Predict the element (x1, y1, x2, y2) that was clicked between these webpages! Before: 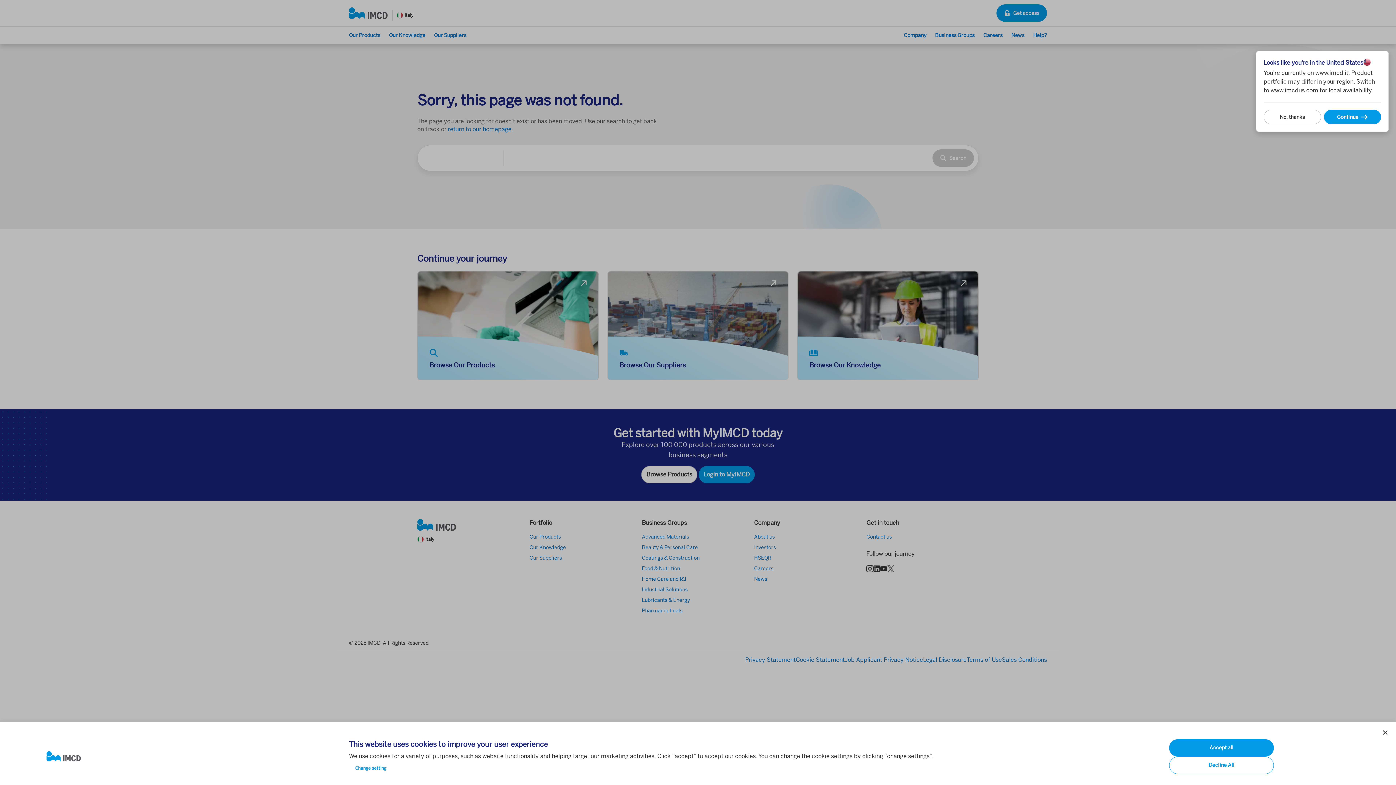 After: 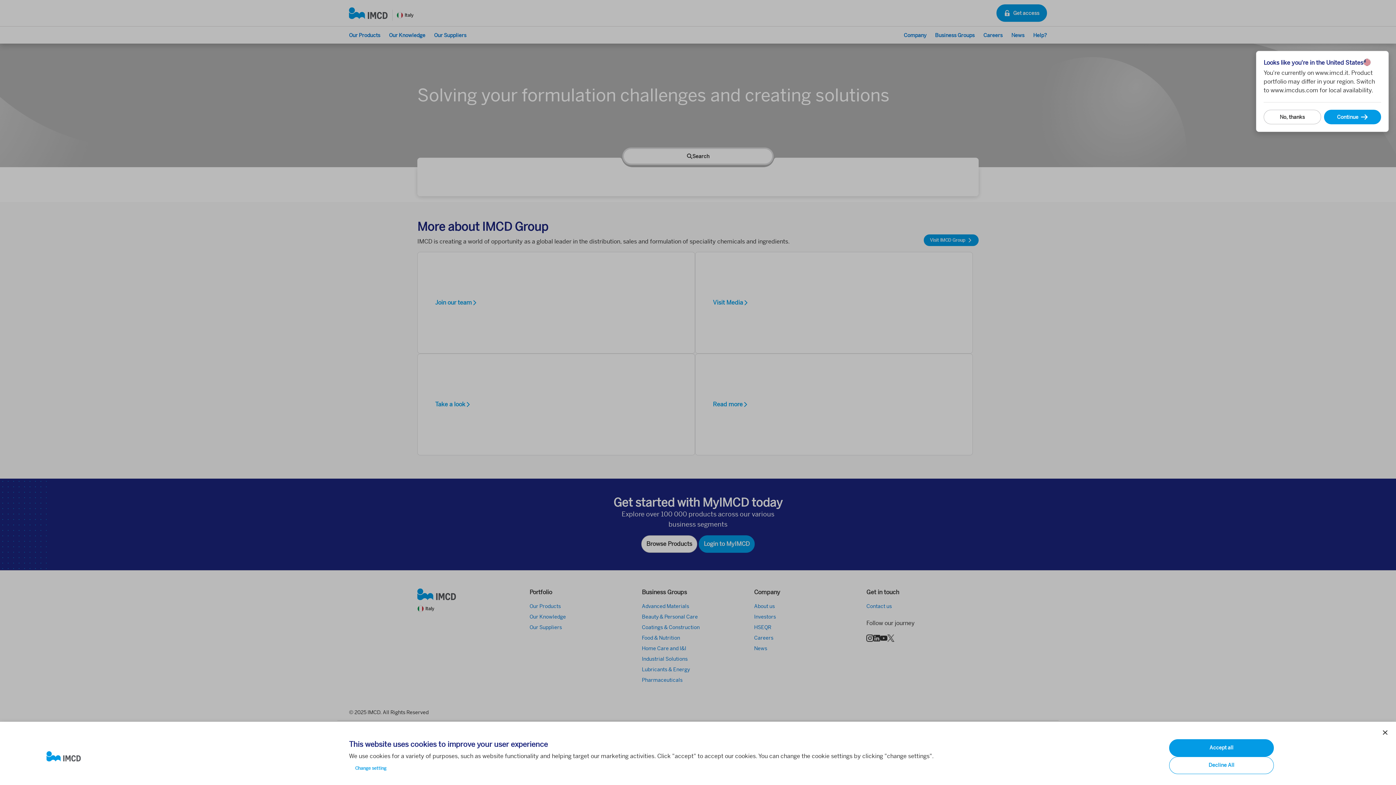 Action: bbox: (46, 751, 337, 762)